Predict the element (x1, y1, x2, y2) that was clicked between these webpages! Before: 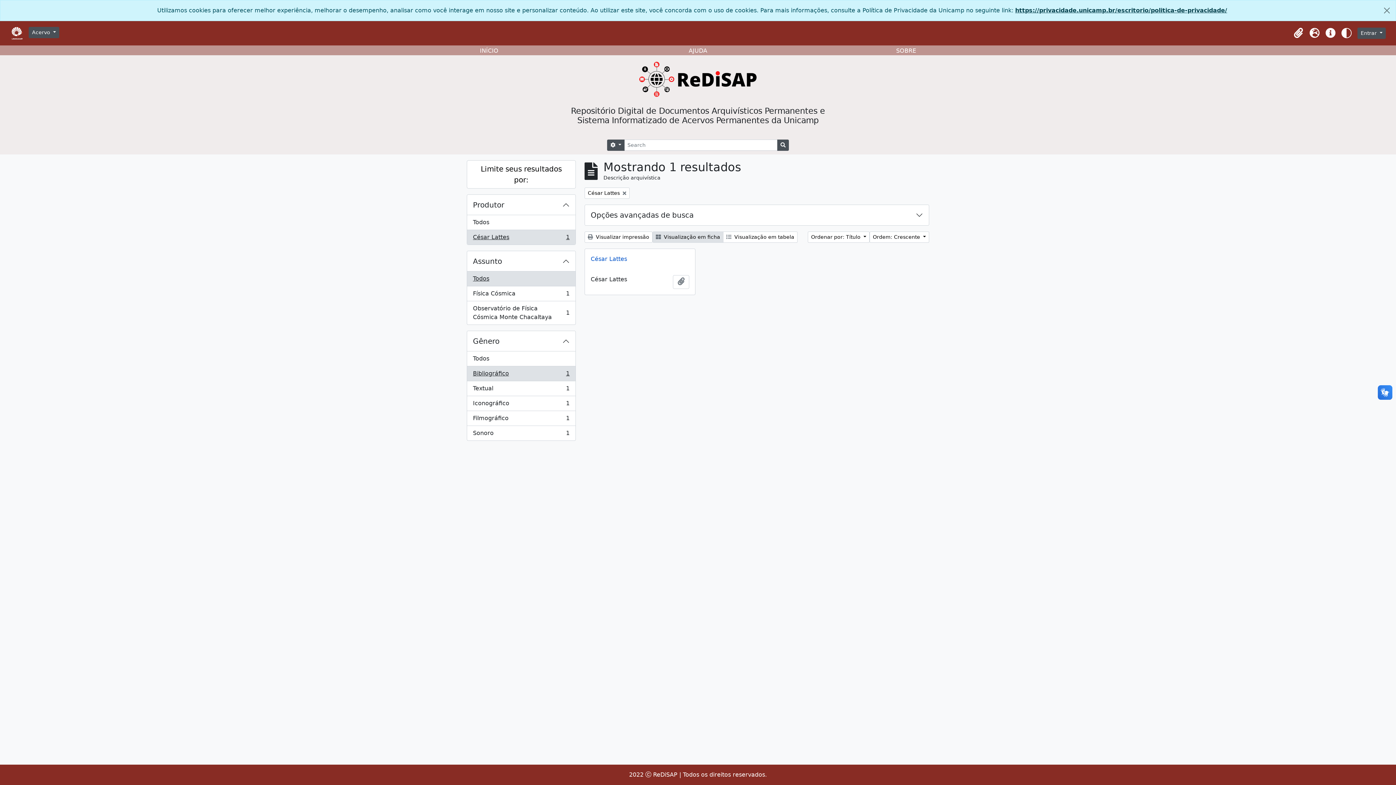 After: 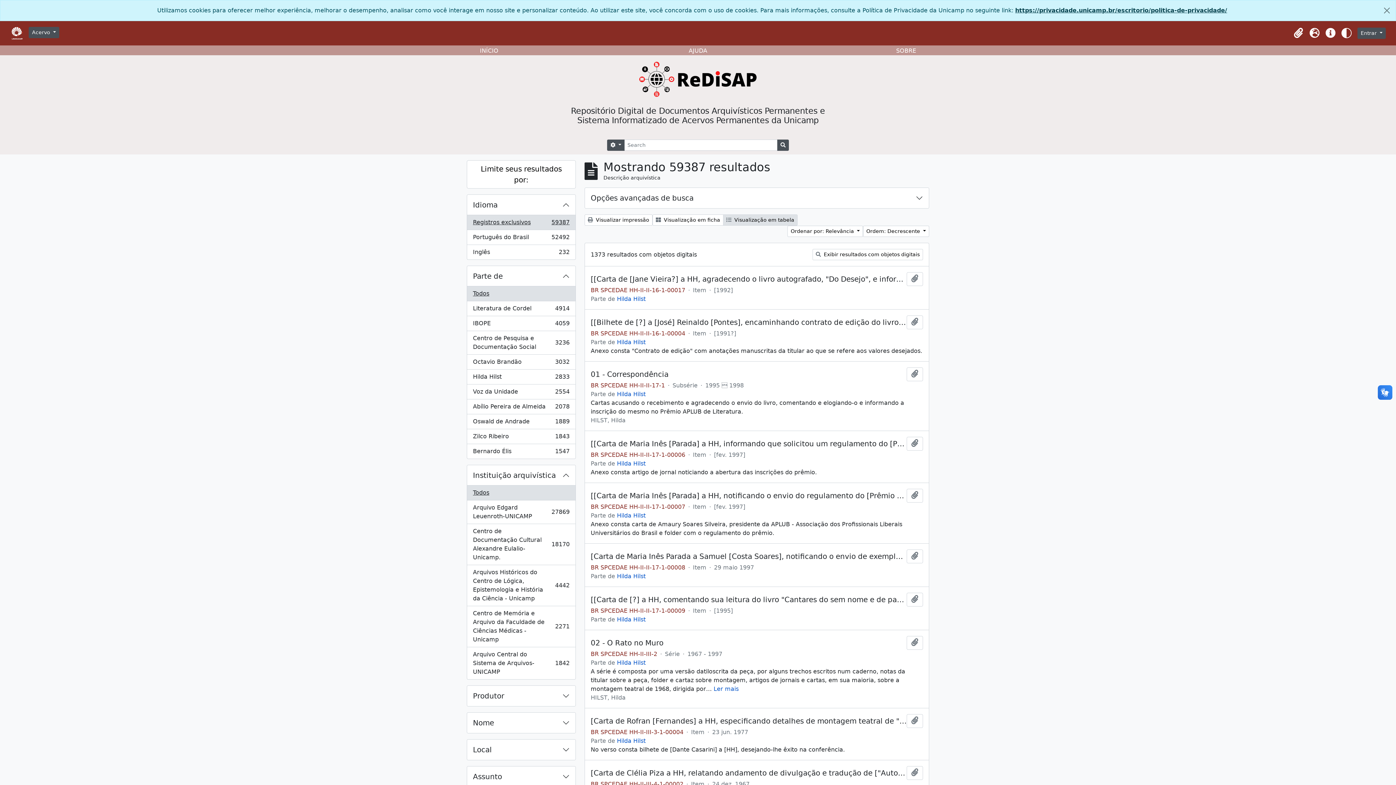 Action: bbox: (777, 139, 789, 150) label: Busque na página de navegação